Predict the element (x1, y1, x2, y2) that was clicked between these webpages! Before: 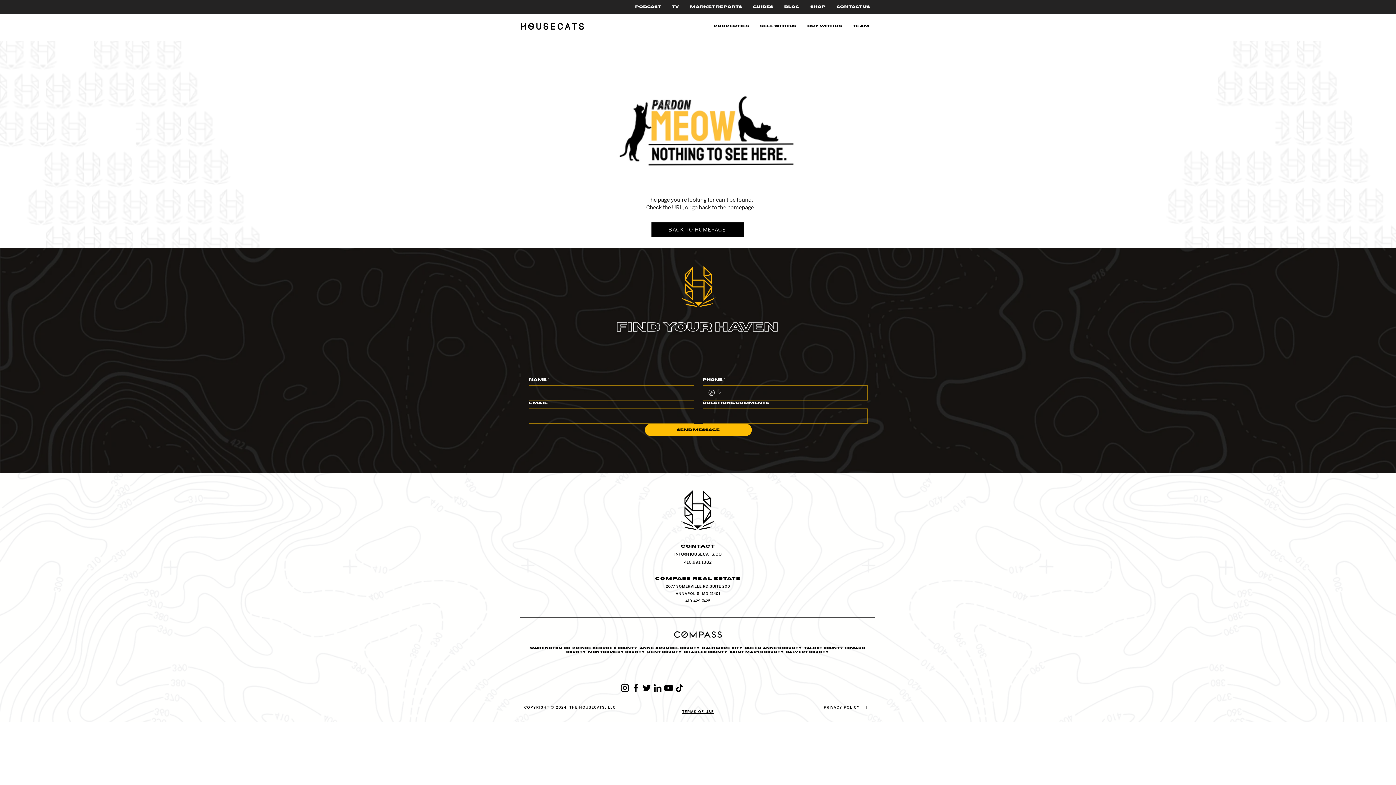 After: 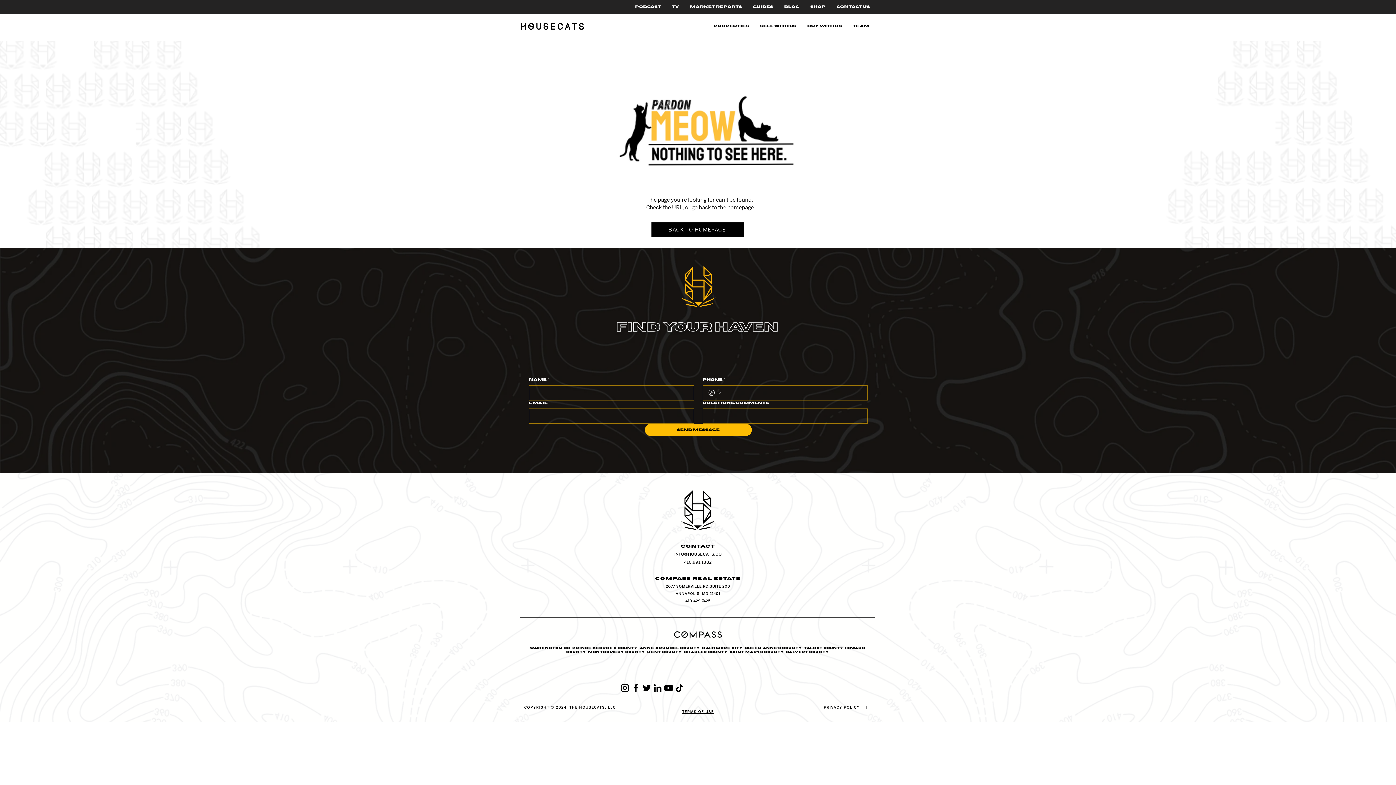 Action: bbox: (674, 682, 685, 693) label: TikTok